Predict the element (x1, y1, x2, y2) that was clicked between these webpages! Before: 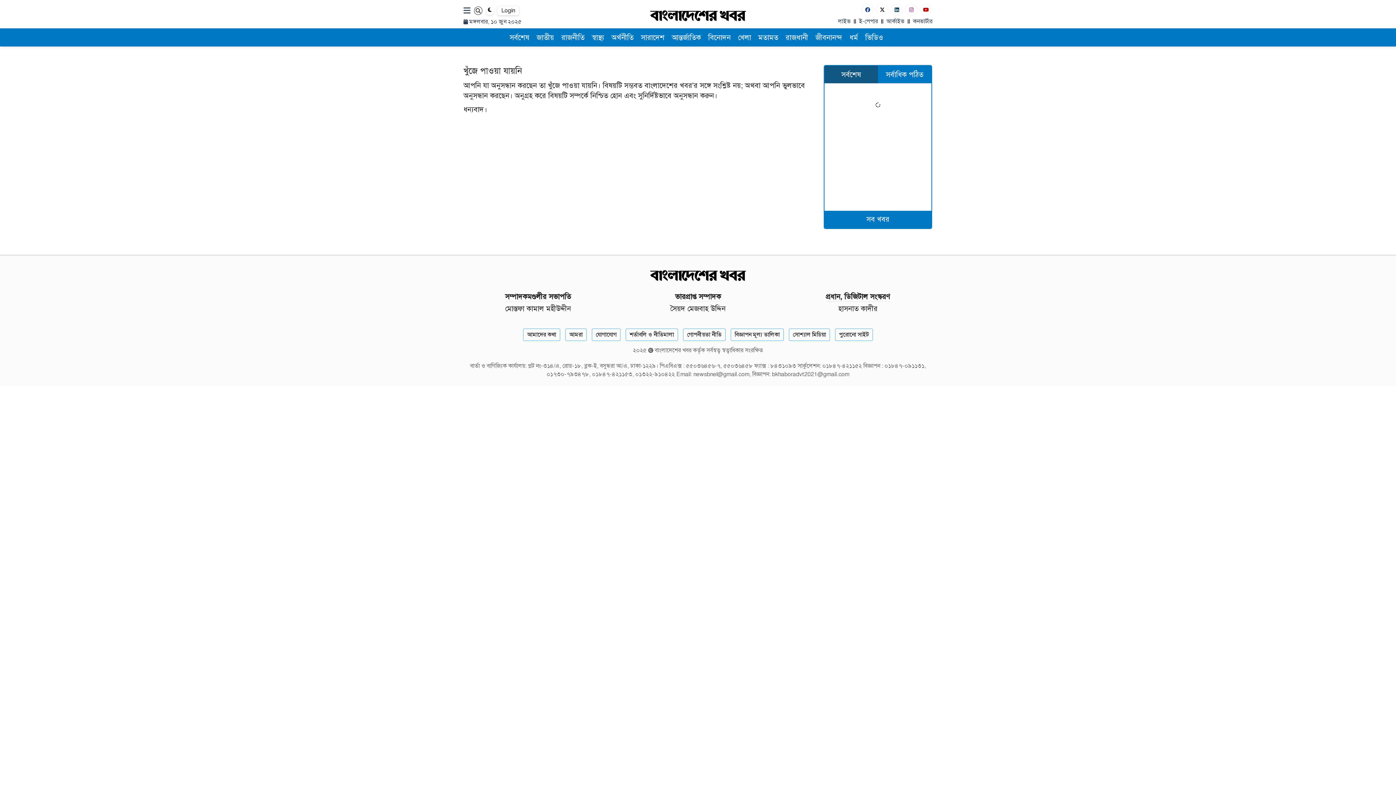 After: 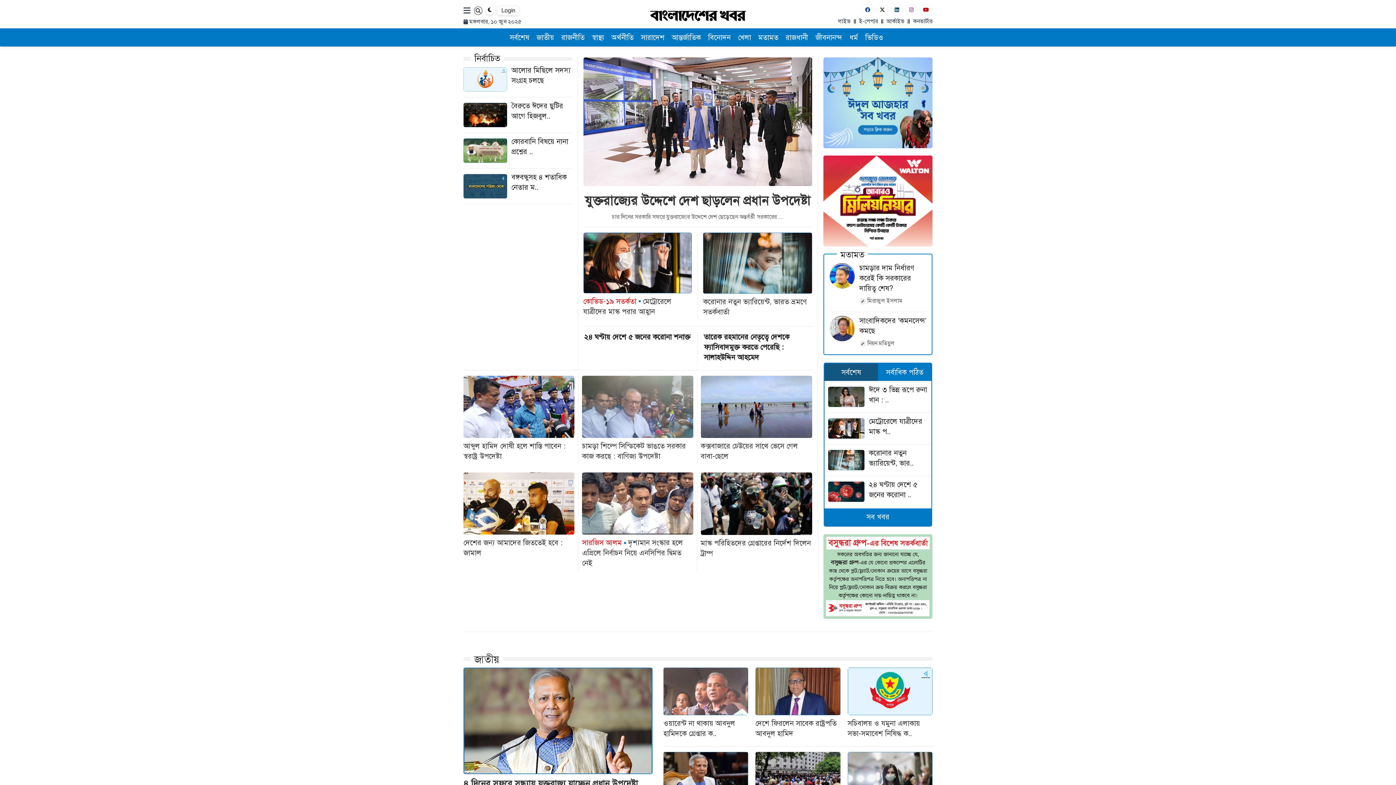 Action: bbox: (650, 272, 746, 278) label: Logo